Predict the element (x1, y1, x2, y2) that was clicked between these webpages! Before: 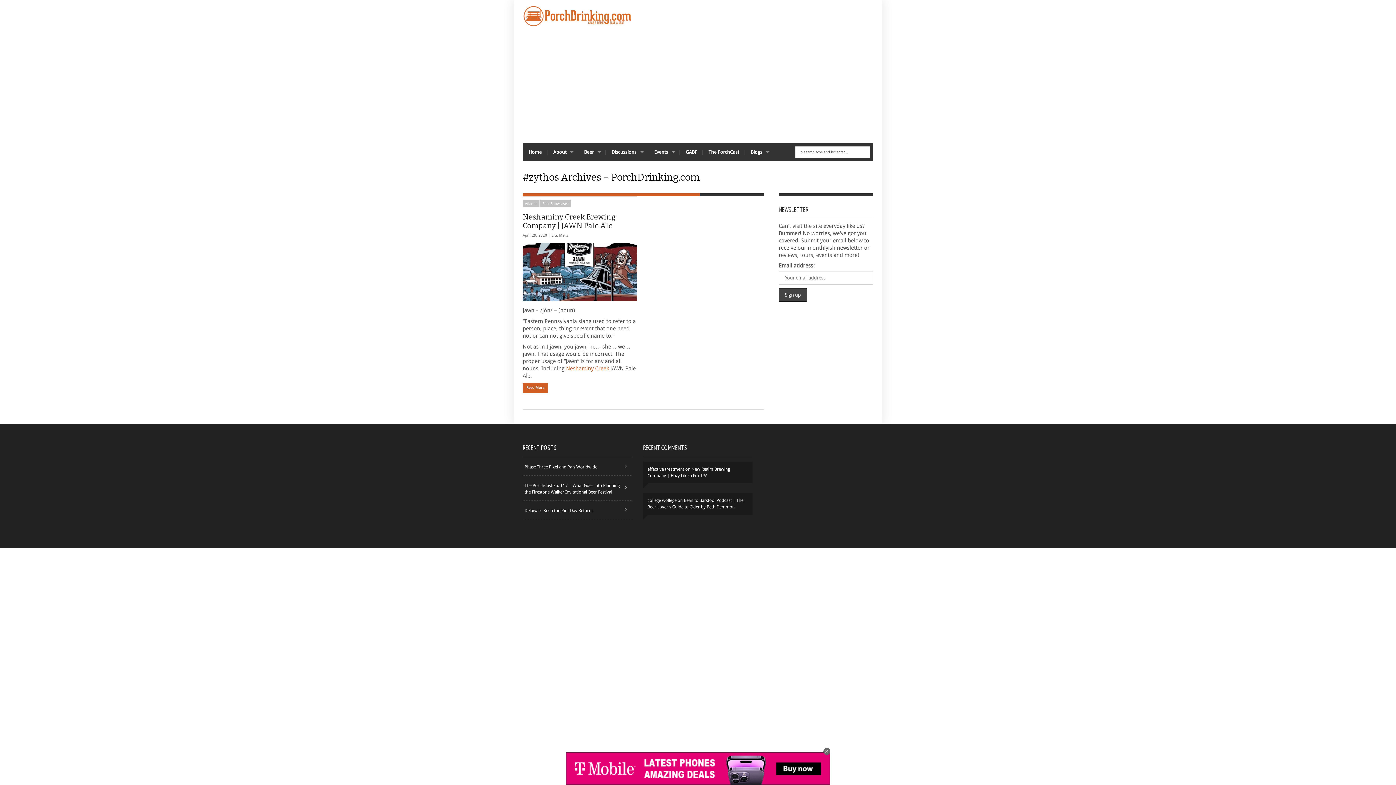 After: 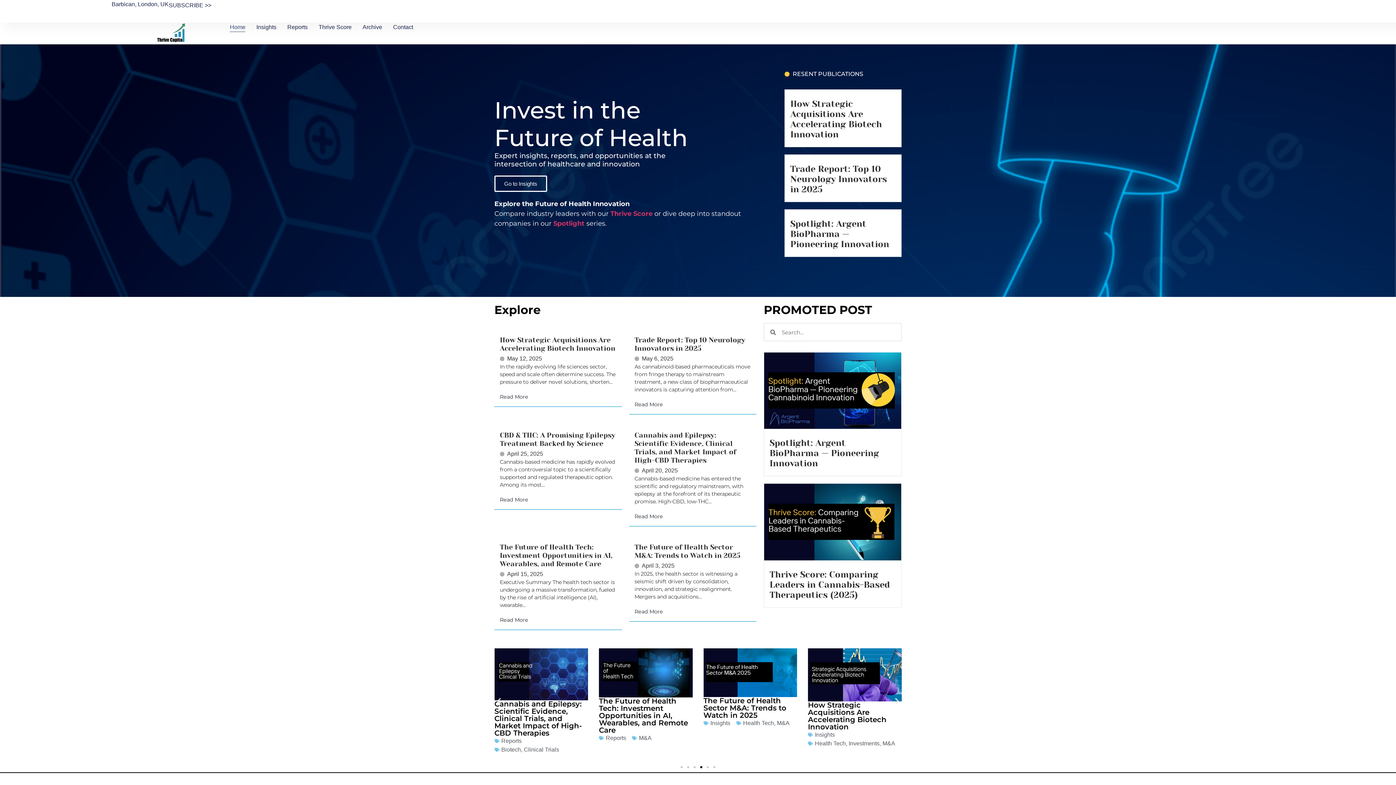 Action: label: effective treatment bbox: (647, 467, 684, 472)